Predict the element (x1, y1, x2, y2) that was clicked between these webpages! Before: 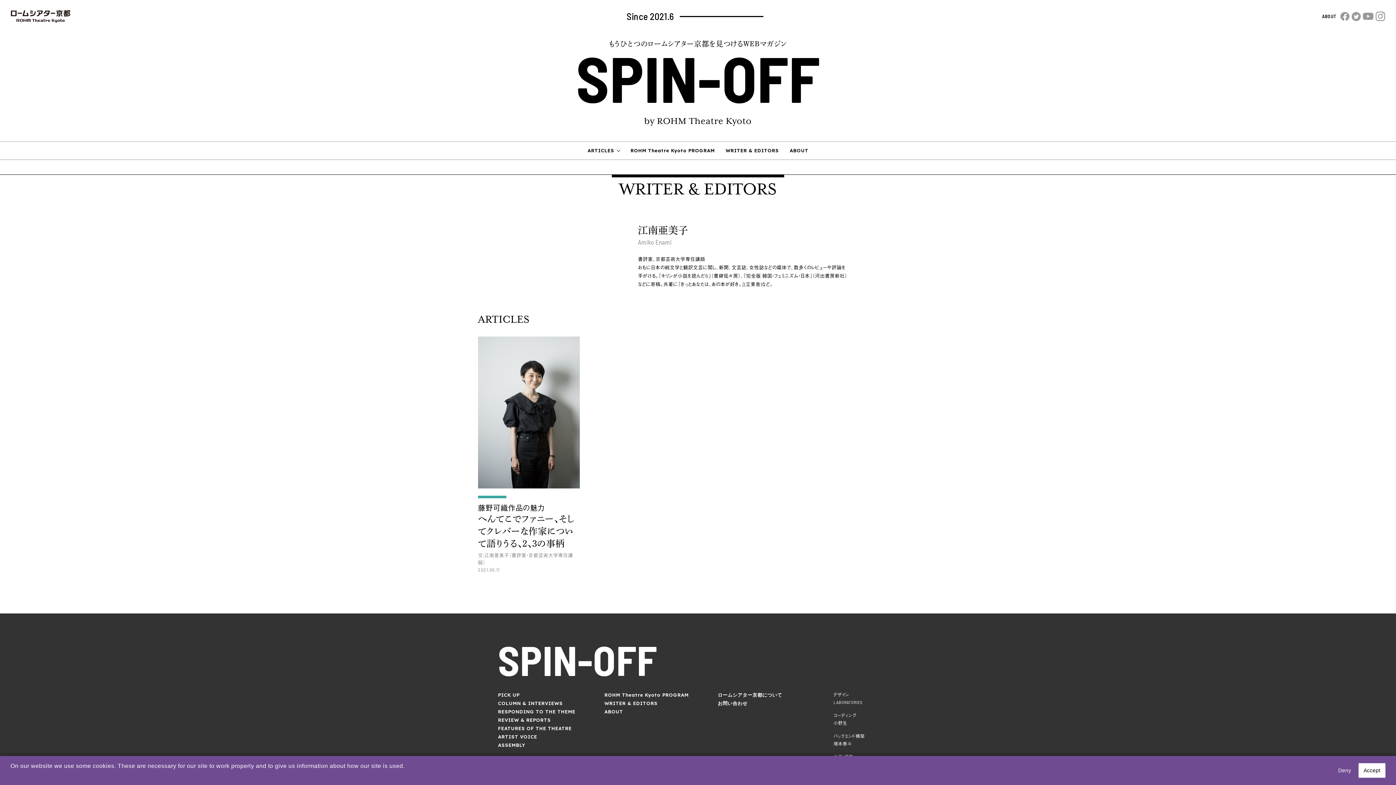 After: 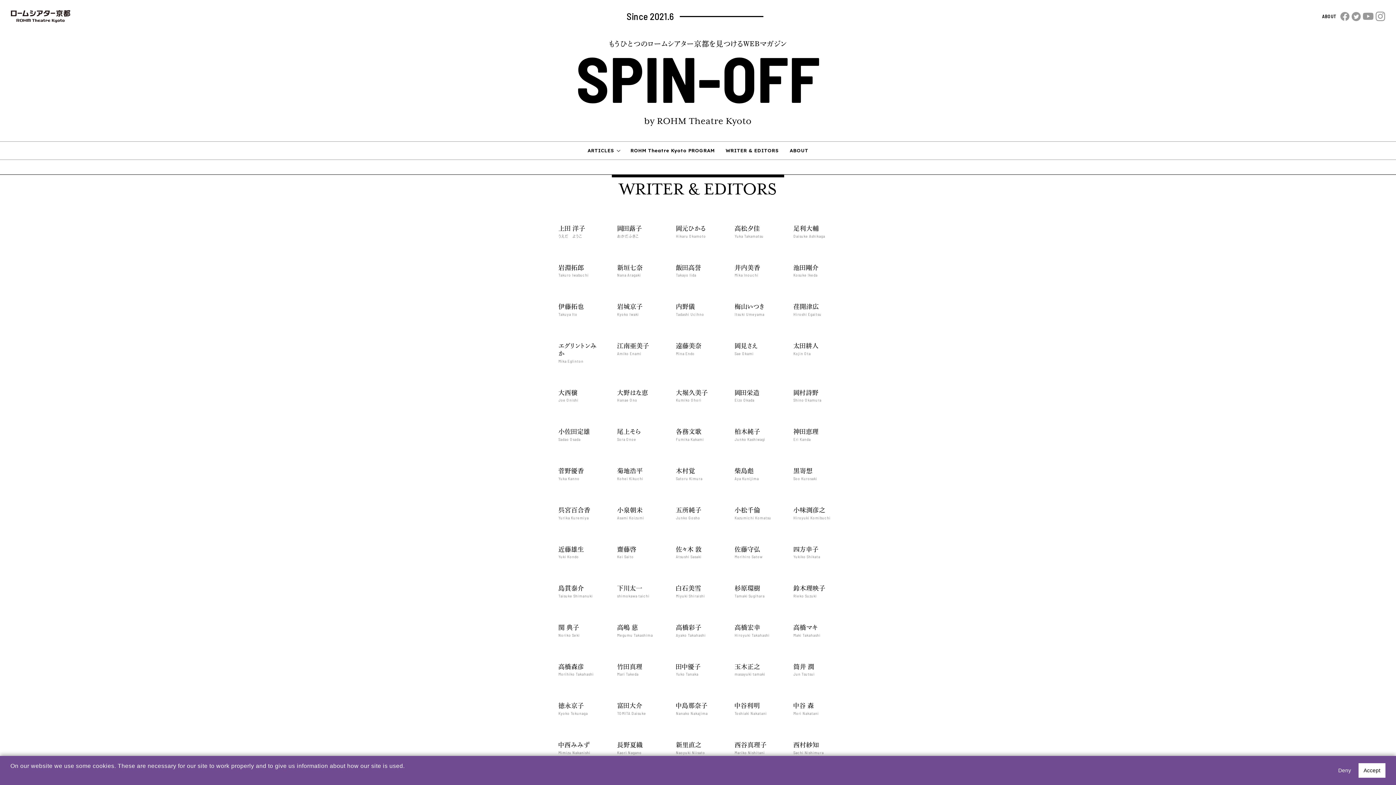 Action: label: WRITER & EDITORS bbox: (604, 700, 657, 706)